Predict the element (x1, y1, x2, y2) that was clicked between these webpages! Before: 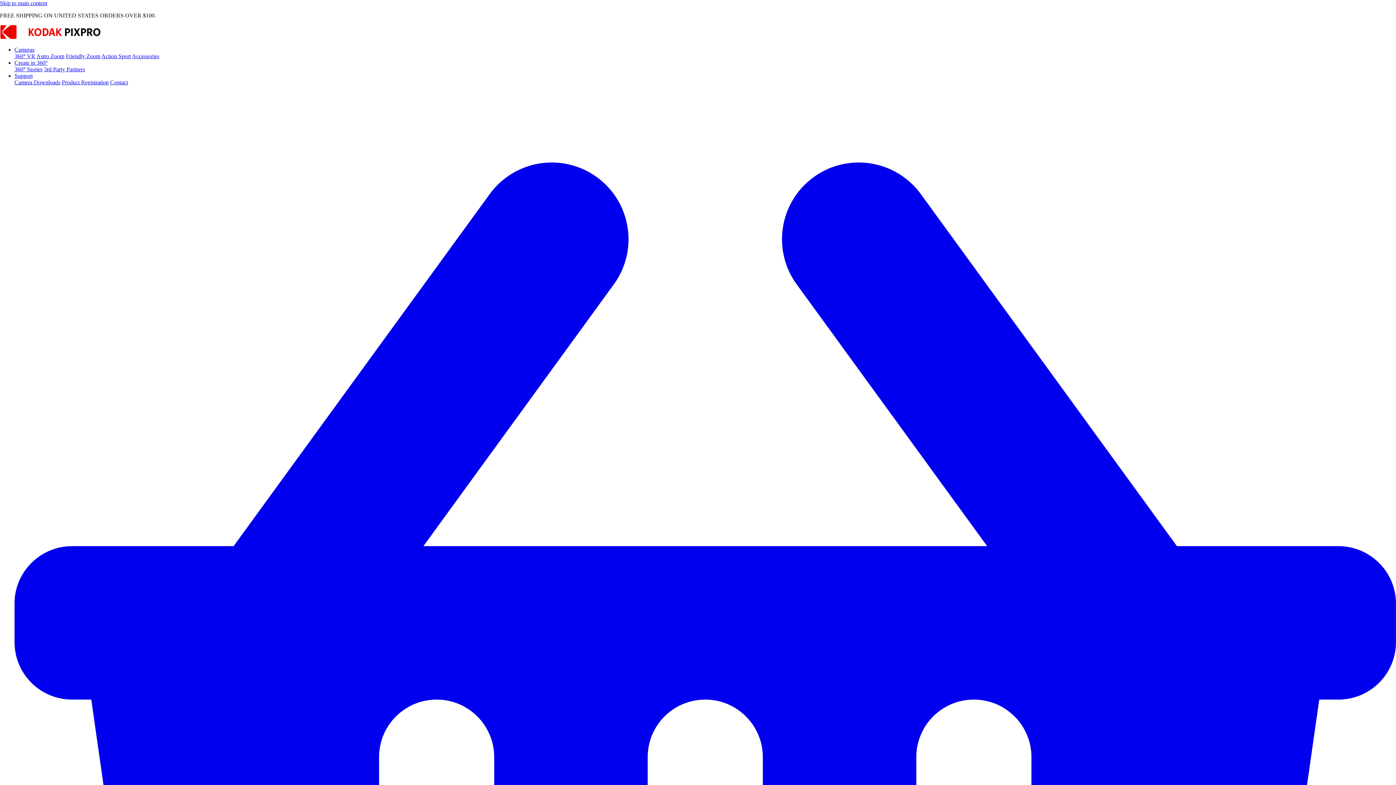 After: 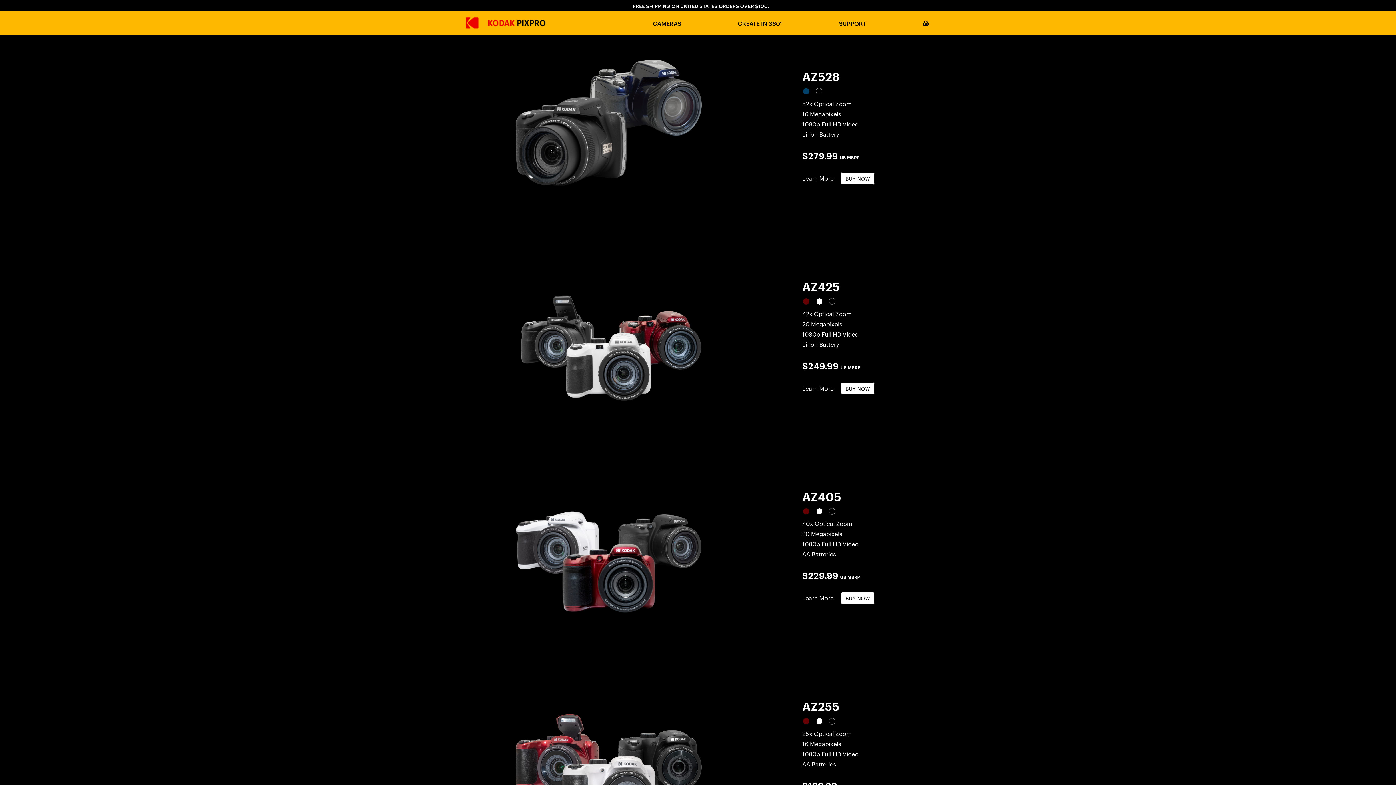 Action: bbox: (36, 53, 64, 59) label: Astro Zoom